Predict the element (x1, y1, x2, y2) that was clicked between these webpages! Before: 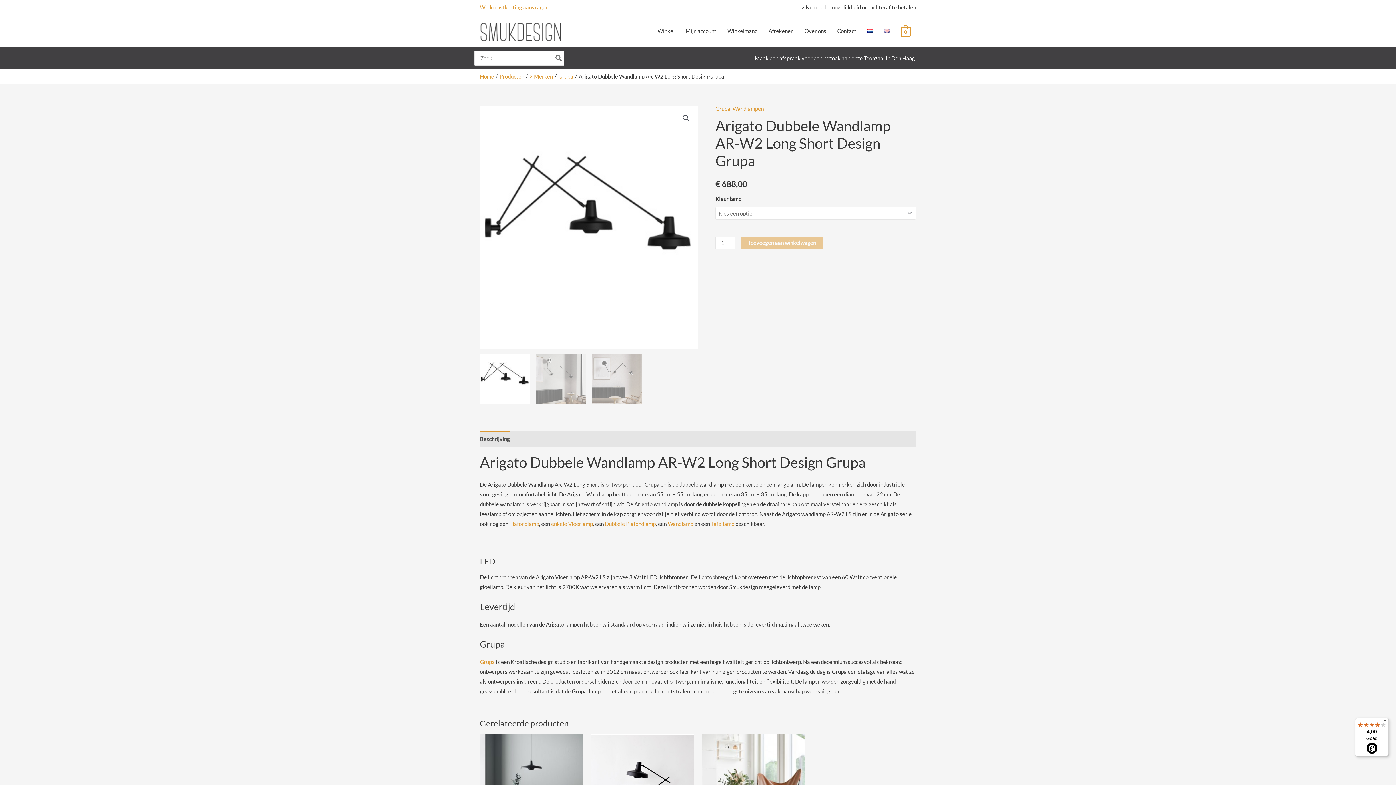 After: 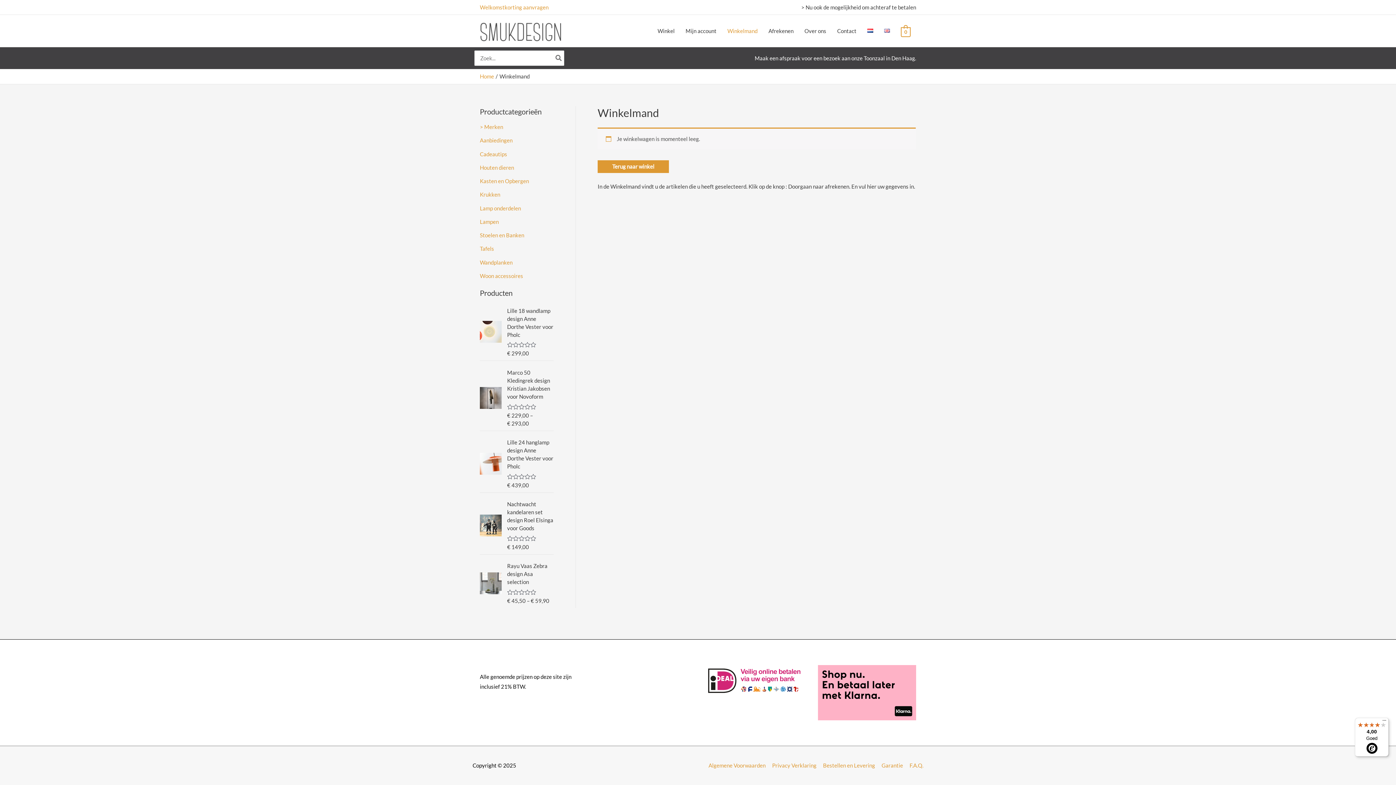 Action: label: Winkelmand bbox: (722, 19, 763, 42)